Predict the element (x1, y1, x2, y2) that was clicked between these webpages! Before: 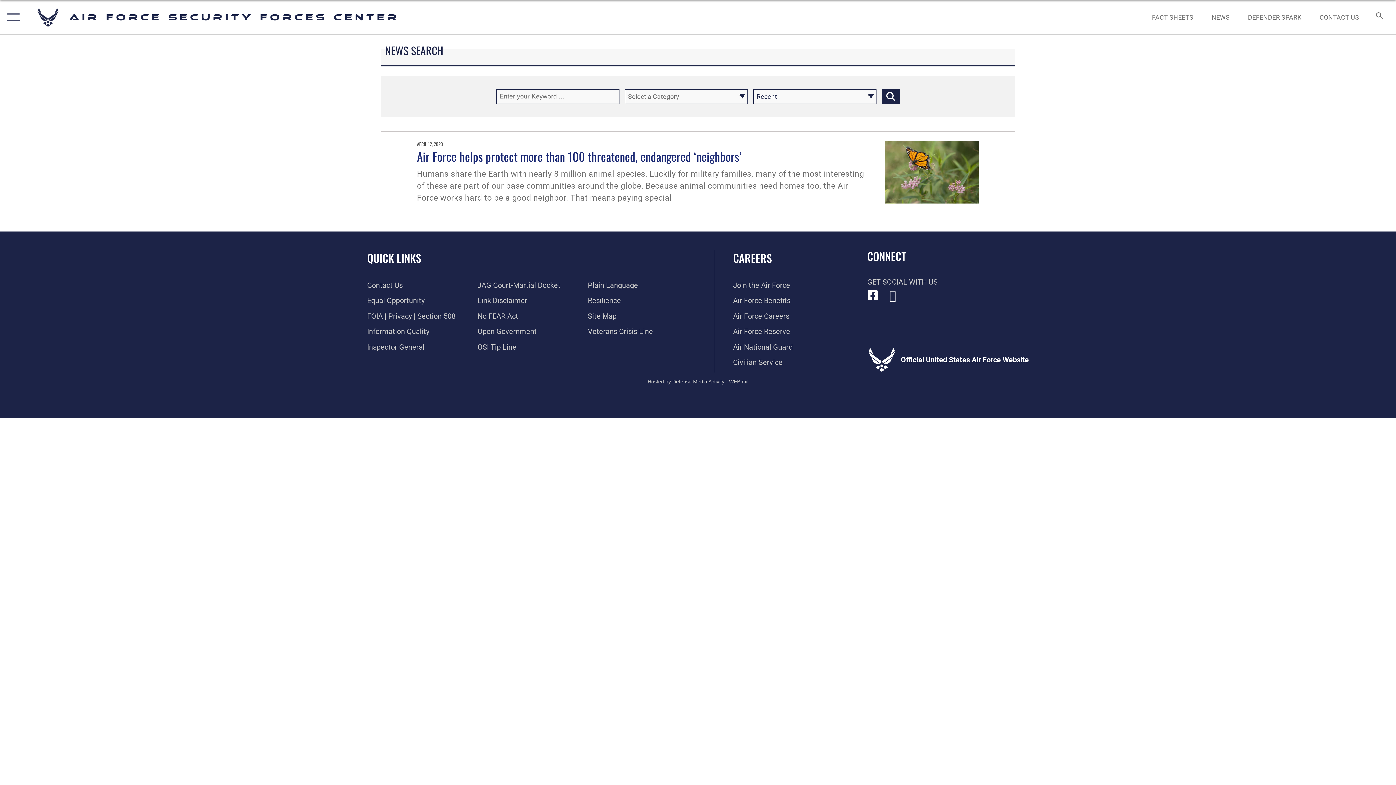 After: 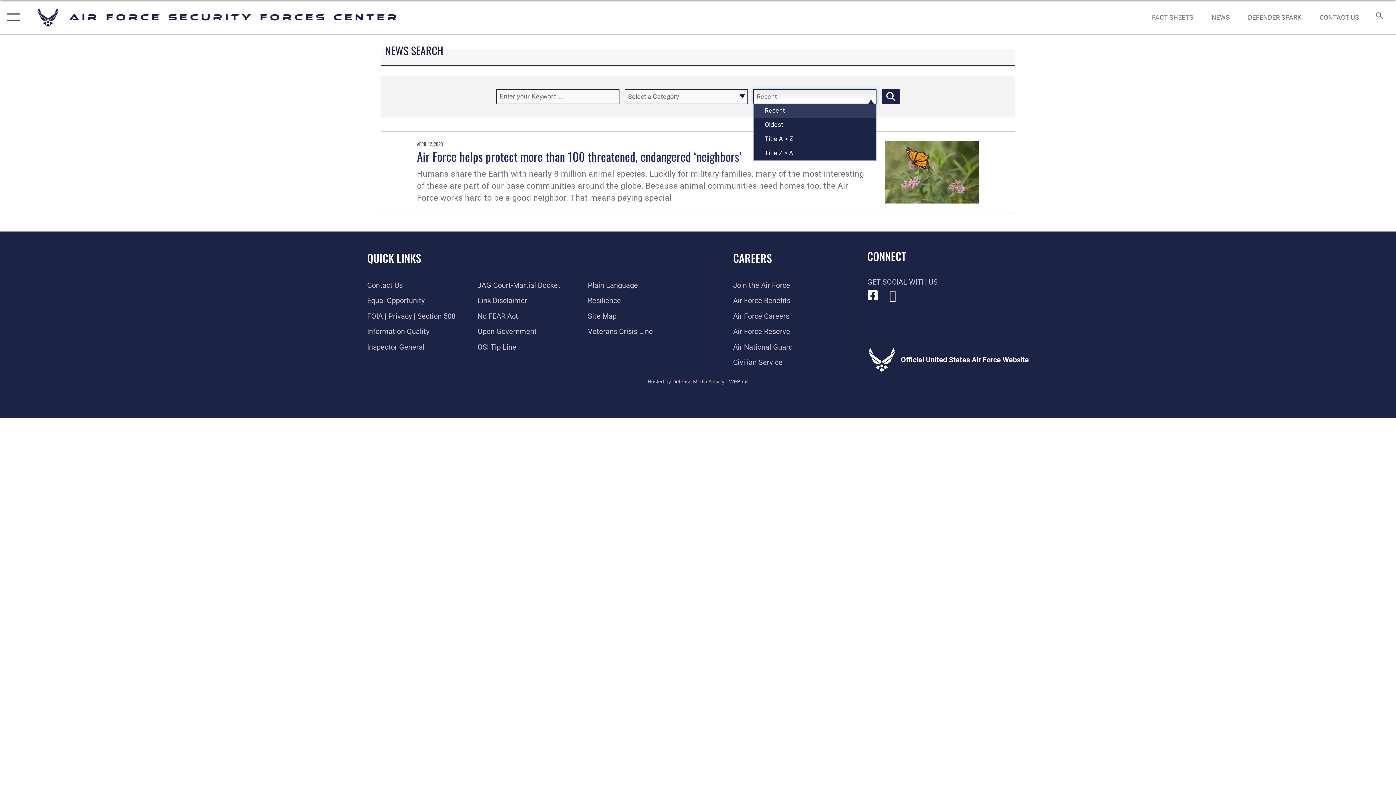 Action: bbox: (753, 89, 876, 103) label: Recent